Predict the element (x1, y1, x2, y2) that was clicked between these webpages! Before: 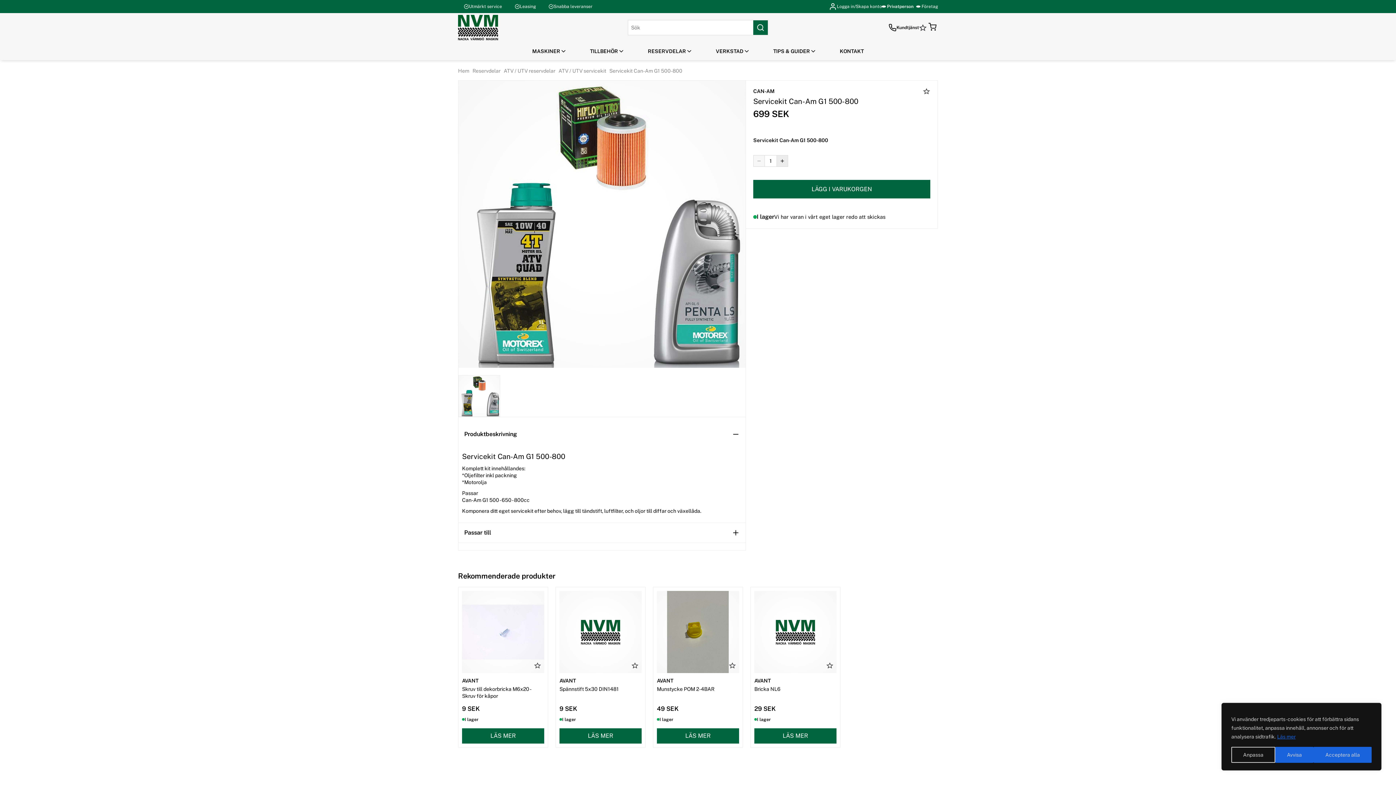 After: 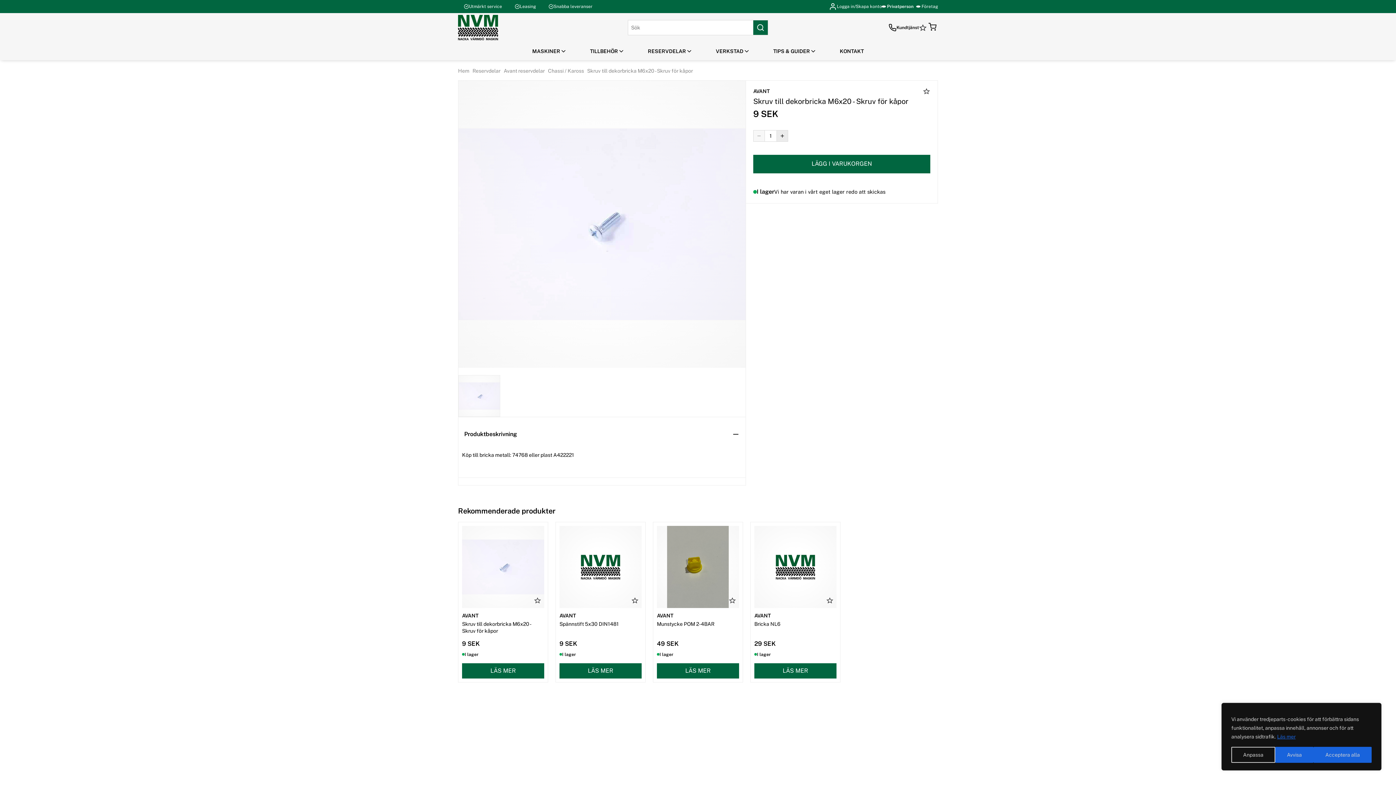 Action: bbox: (462, 591, 544, 673)